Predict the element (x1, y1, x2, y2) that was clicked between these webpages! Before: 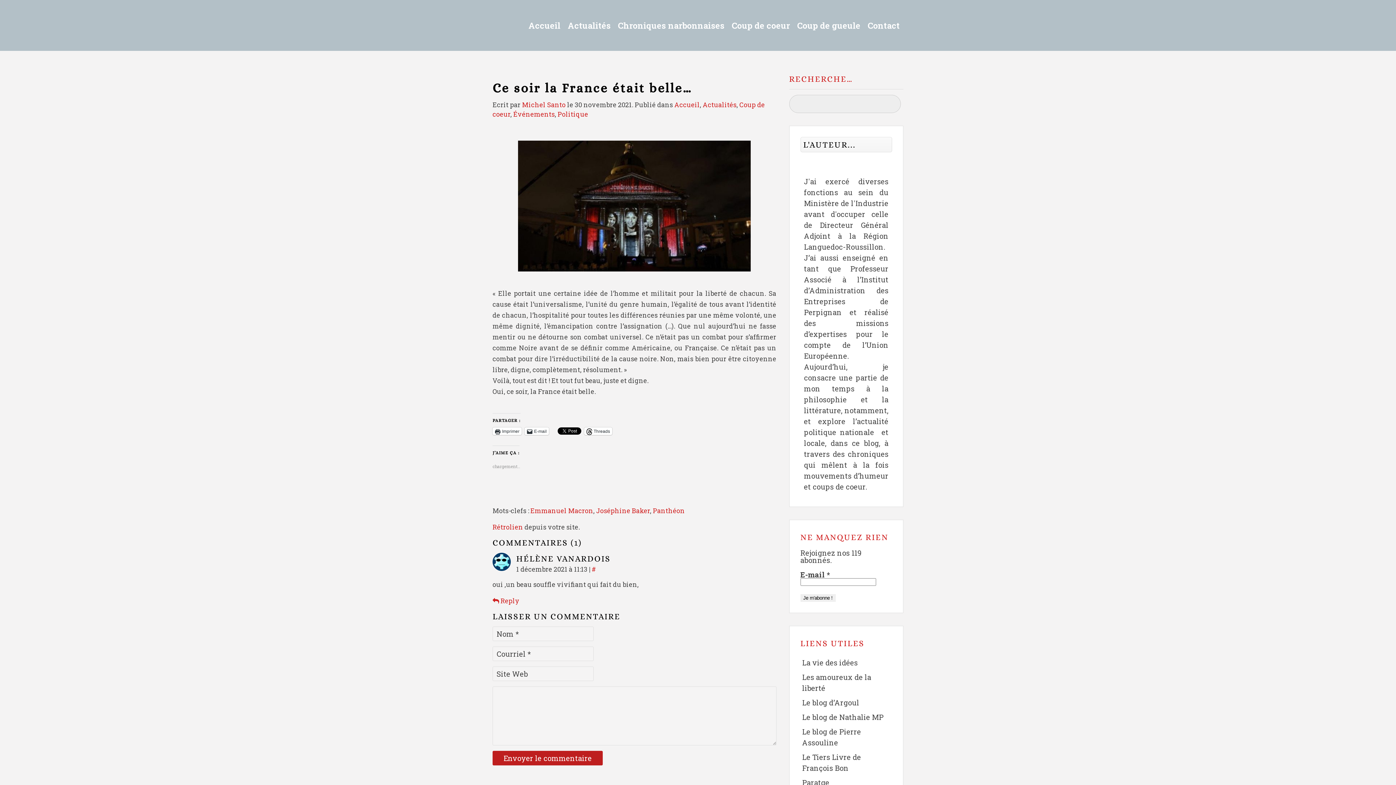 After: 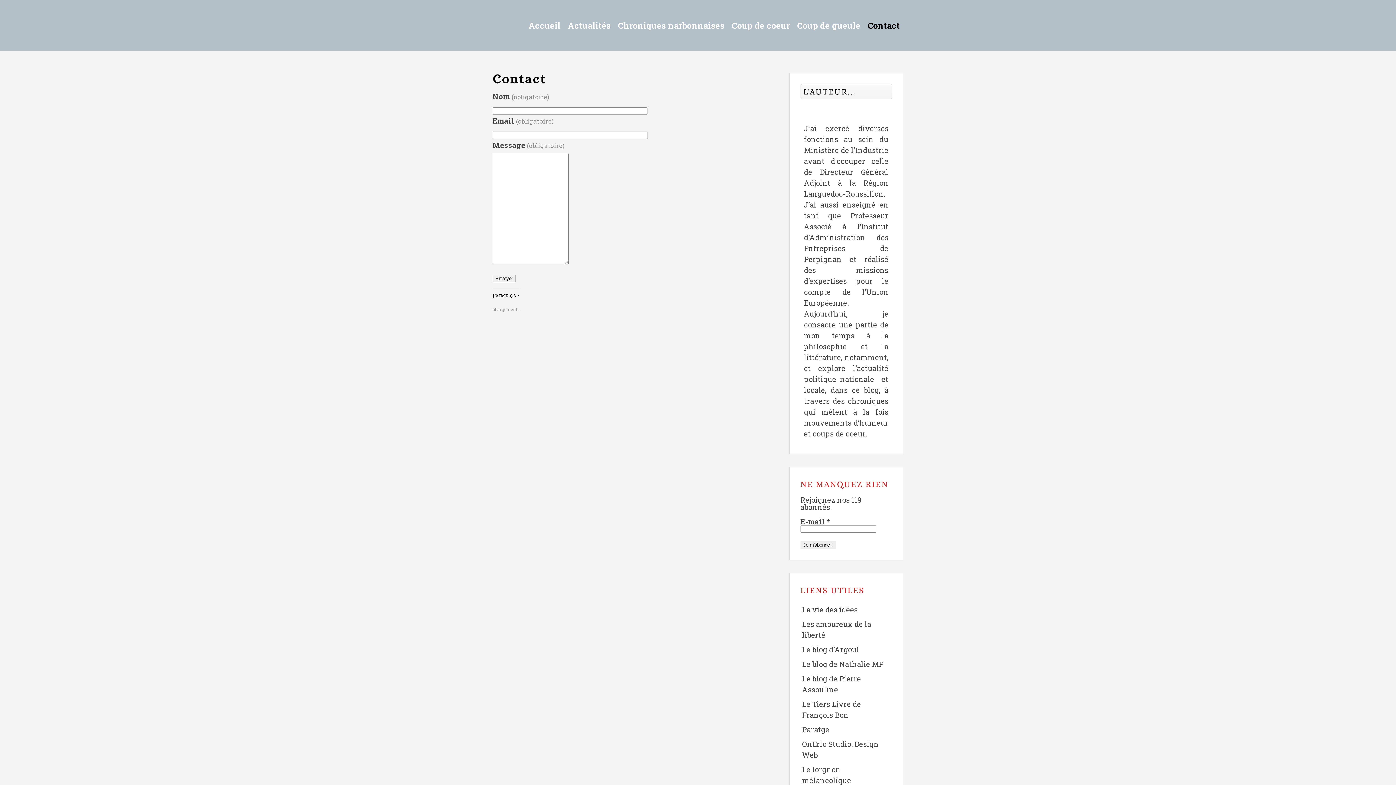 Action: label: Contact bbox: (868, 0, 900, 50)